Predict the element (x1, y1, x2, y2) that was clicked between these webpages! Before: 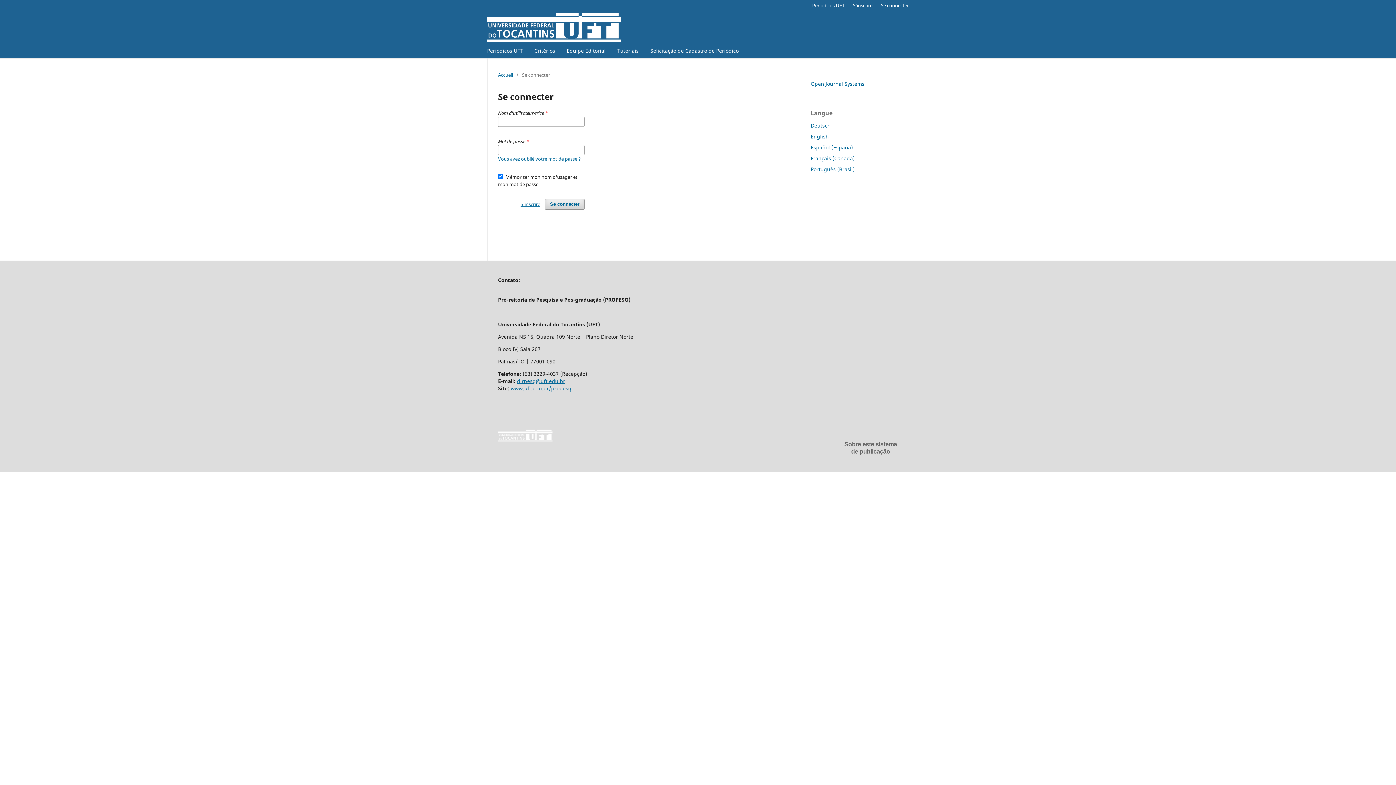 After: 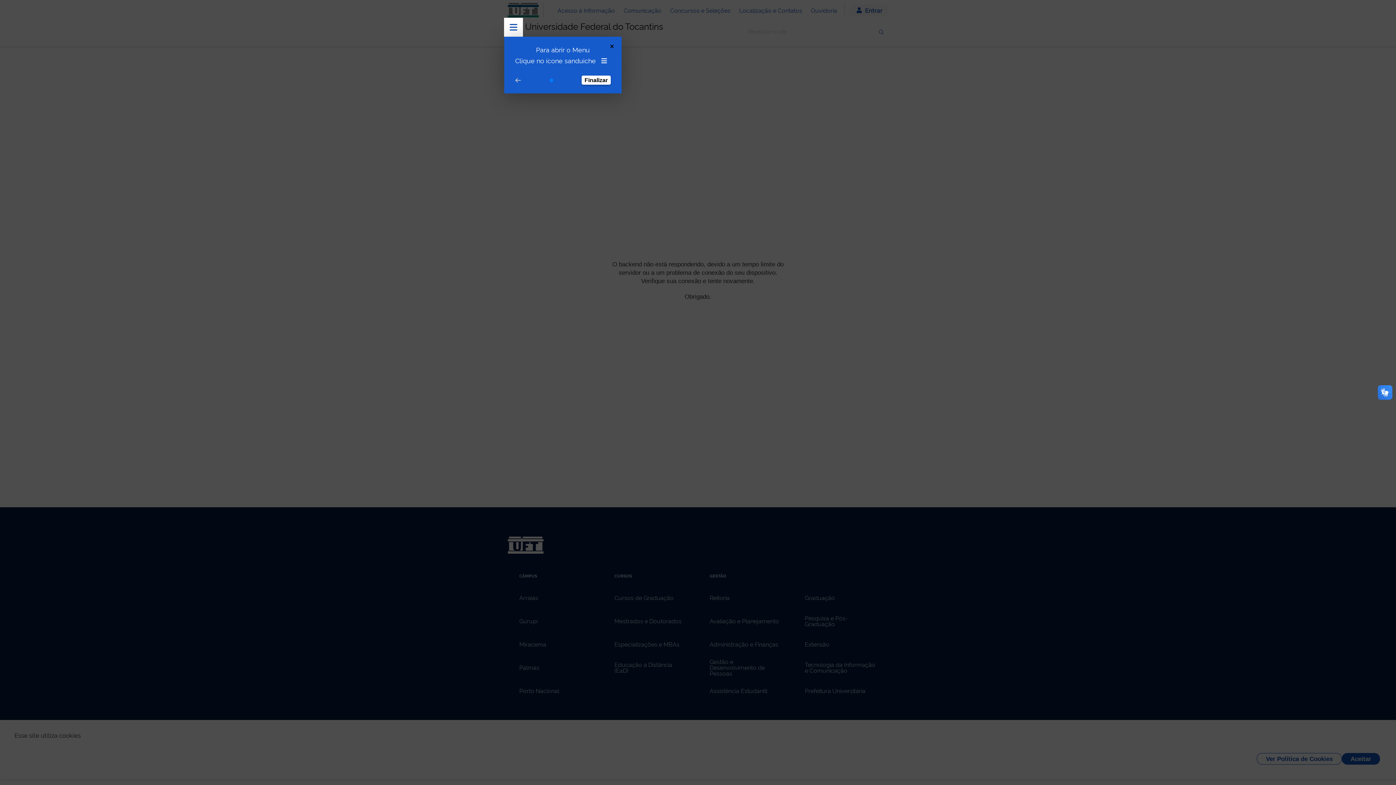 Action: bbox: (498, 429, 552, 443)